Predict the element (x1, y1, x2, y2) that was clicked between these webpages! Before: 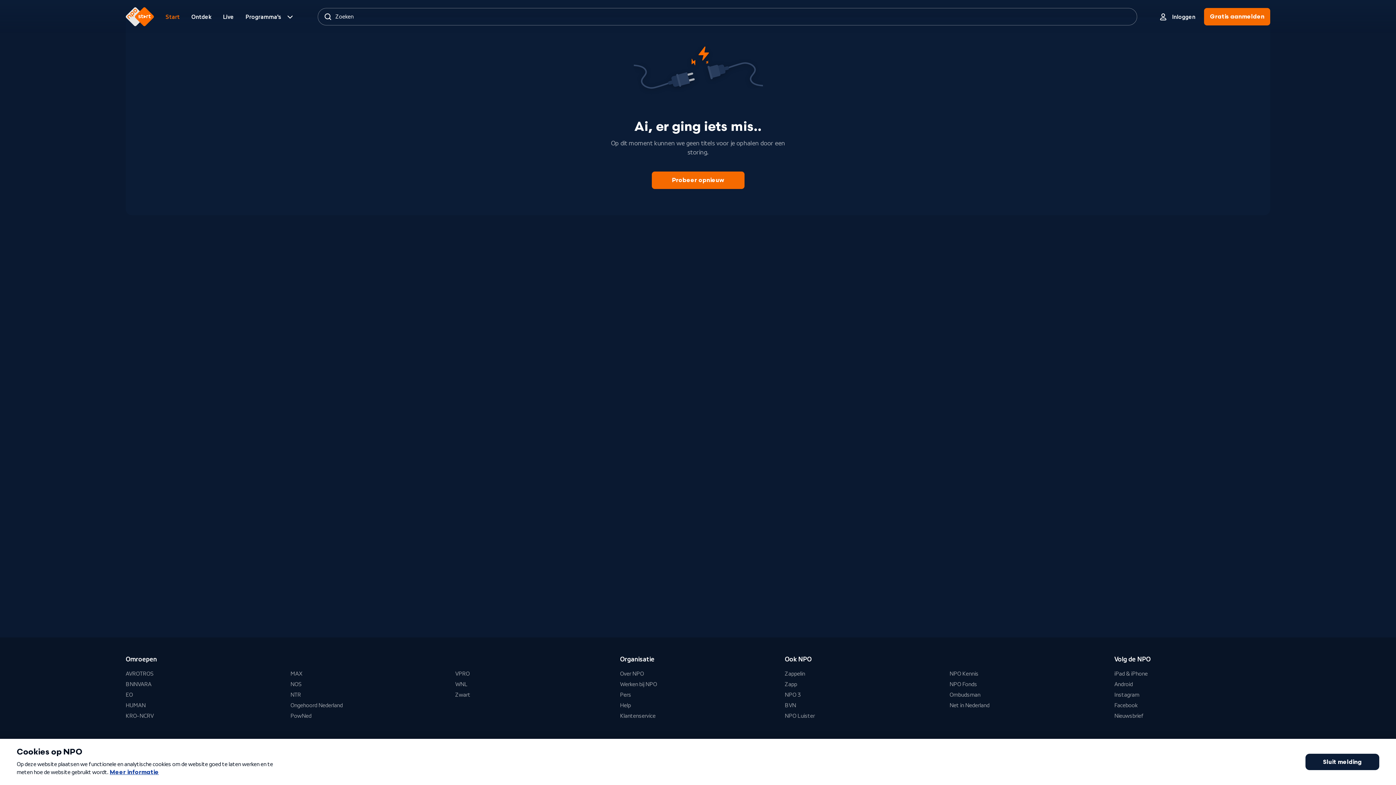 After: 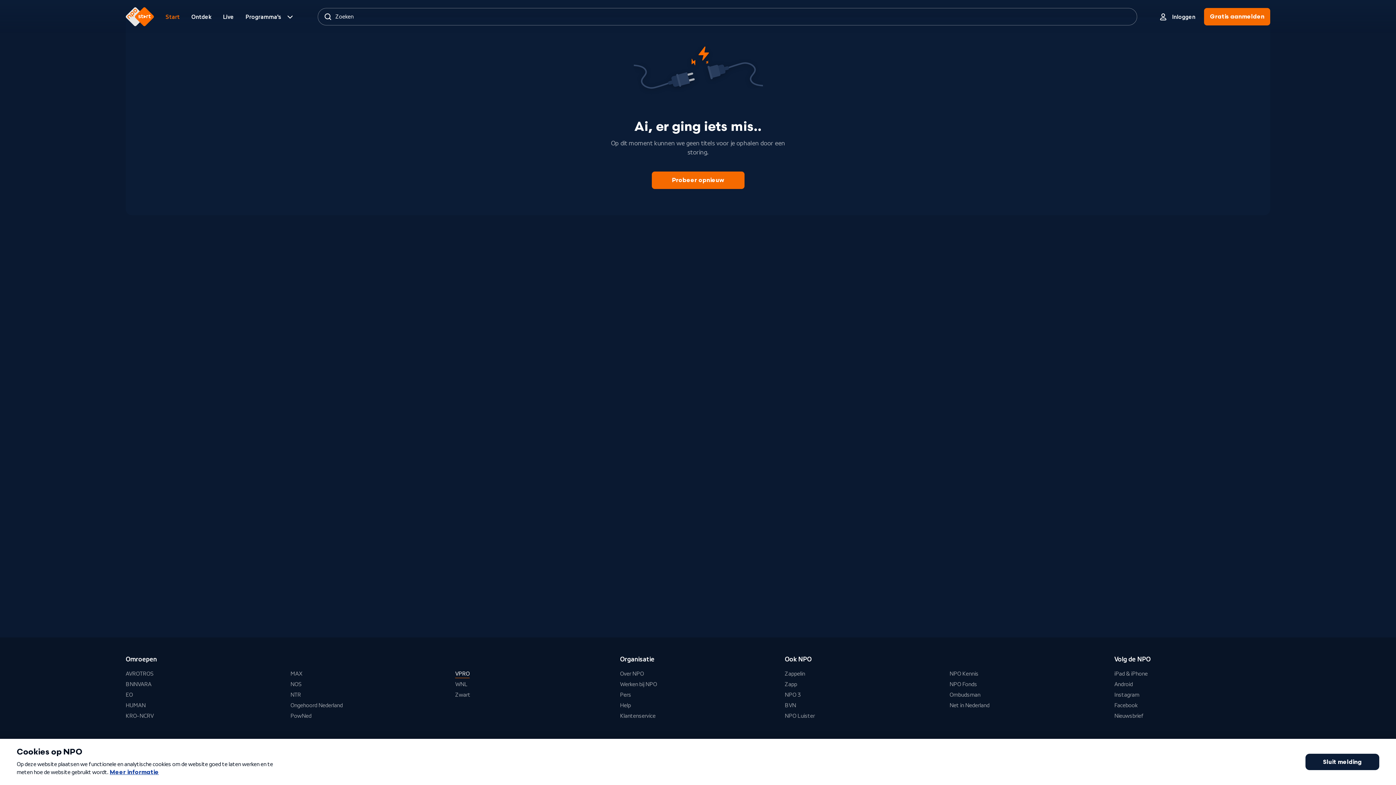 Action: label: VPRO bbox: (455, 670, 469, 678)